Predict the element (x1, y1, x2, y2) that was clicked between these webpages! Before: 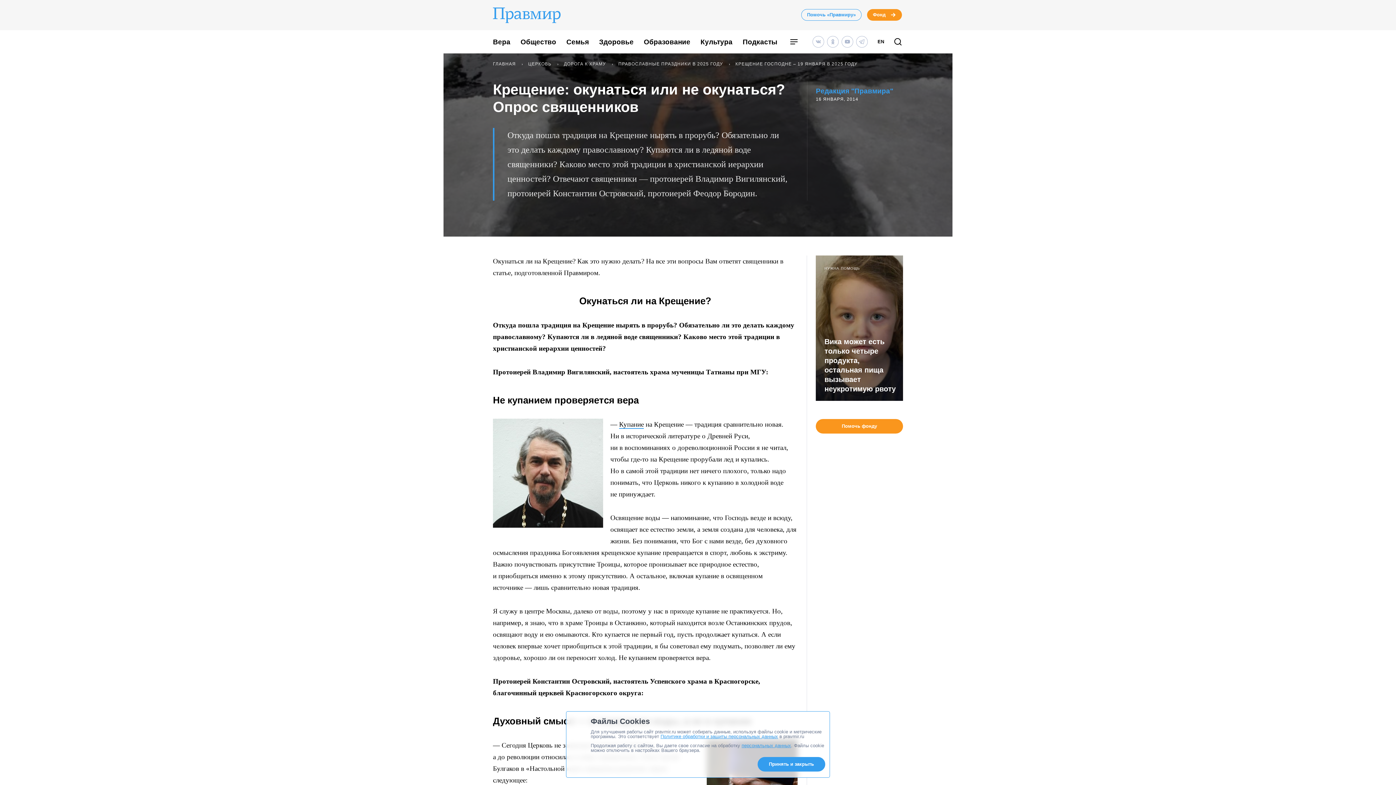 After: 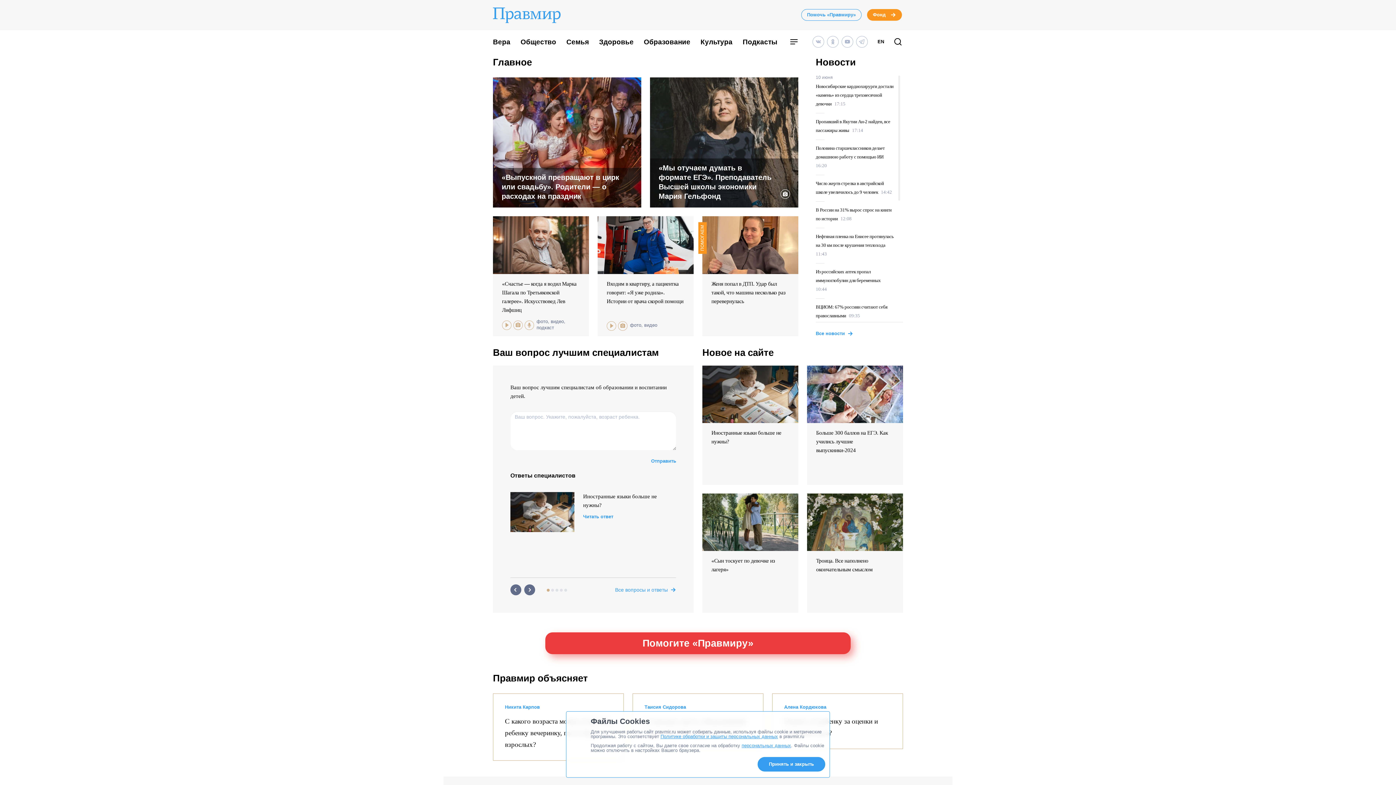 Action: label: ГЛАВНАЯ bbox: (493, 61, 516, 67)